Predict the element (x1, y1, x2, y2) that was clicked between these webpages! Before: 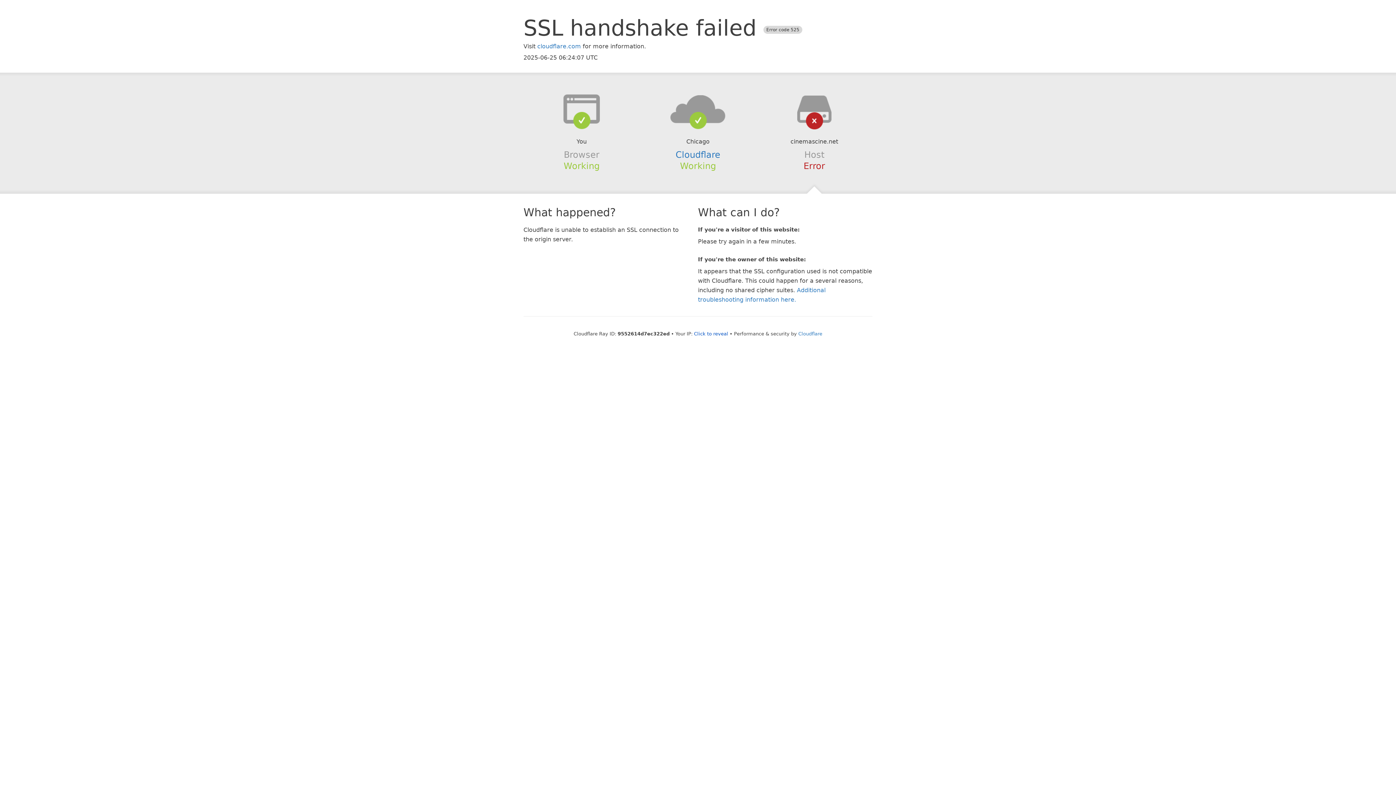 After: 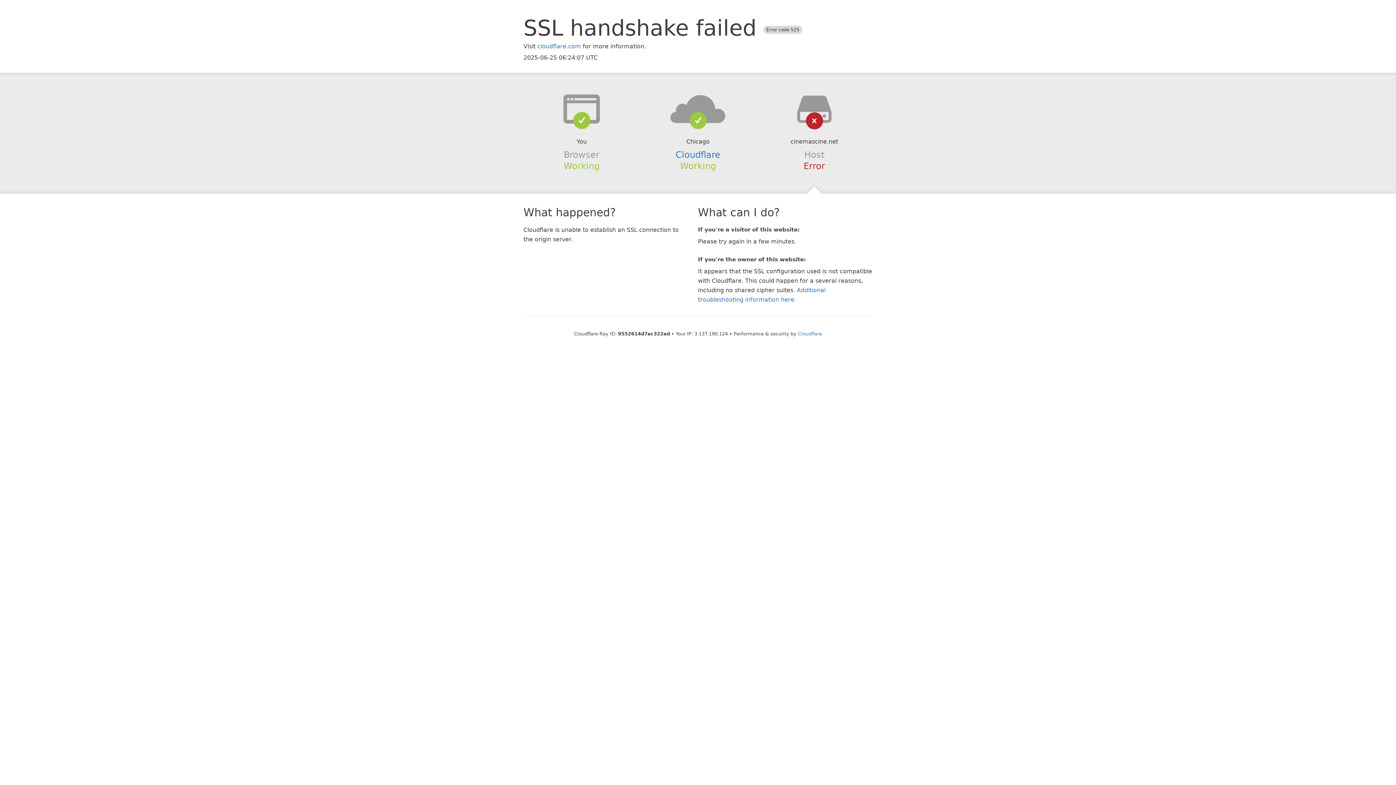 Action: bbox: (694, 331, 728, 336) label: Click to reveal